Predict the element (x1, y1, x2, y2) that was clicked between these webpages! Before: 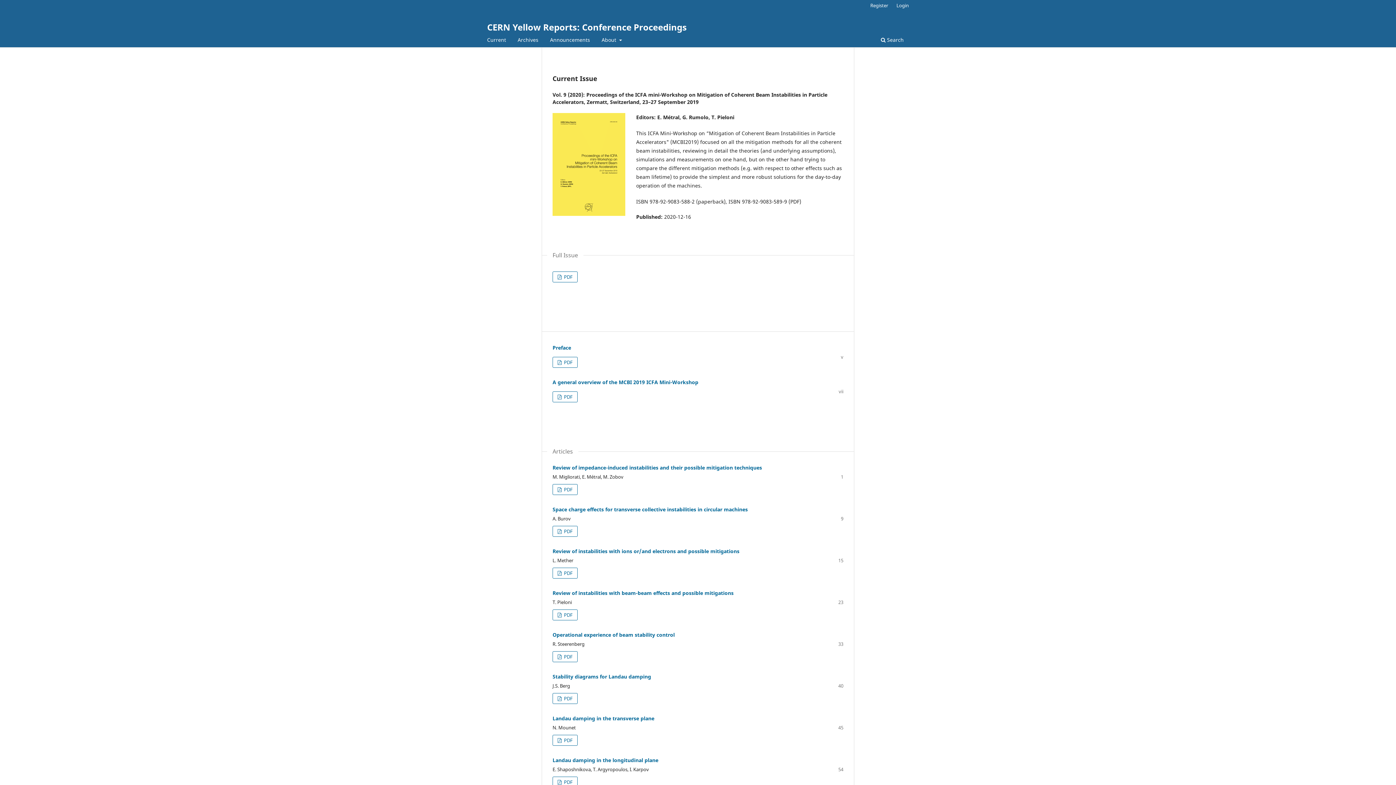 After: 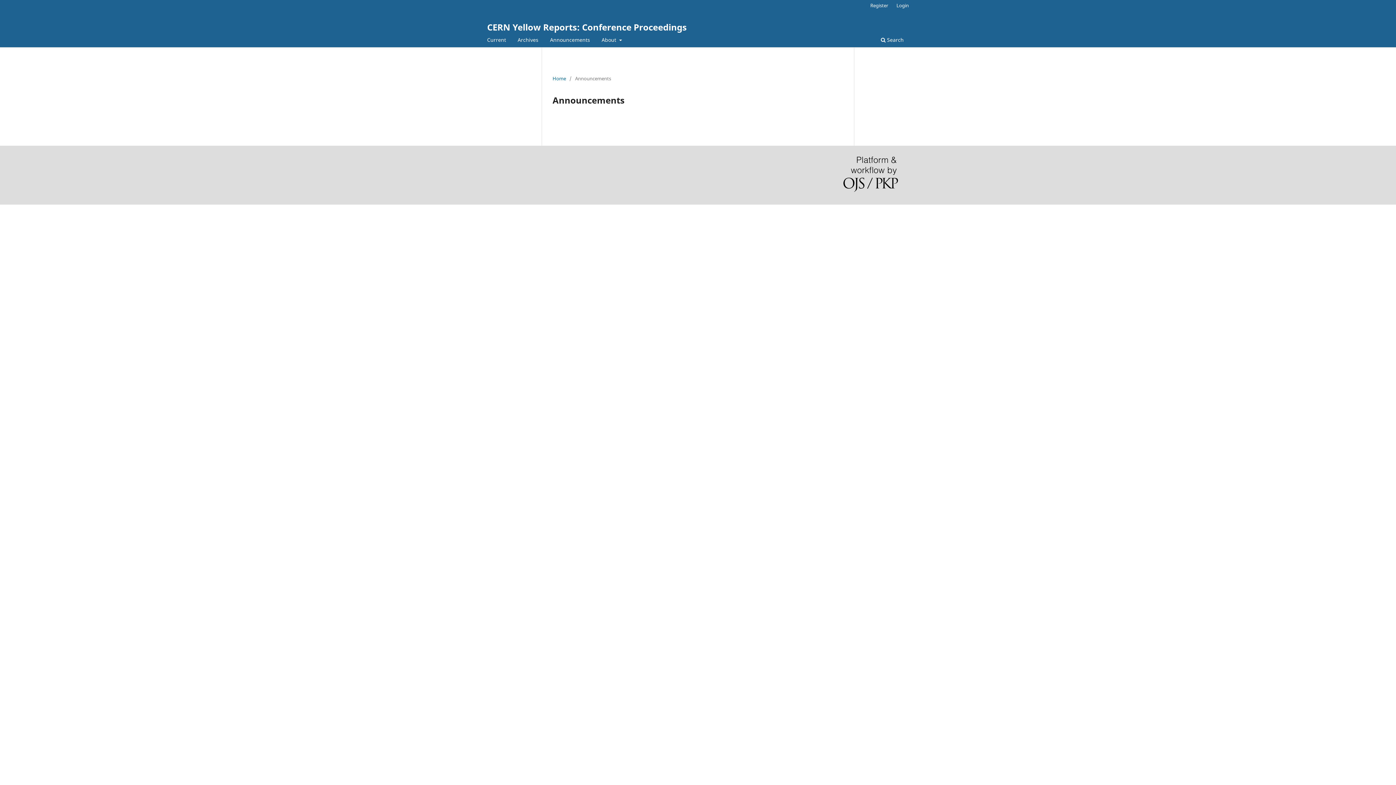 Action: label: Announcements bbox: (547, 34, 592, 47)